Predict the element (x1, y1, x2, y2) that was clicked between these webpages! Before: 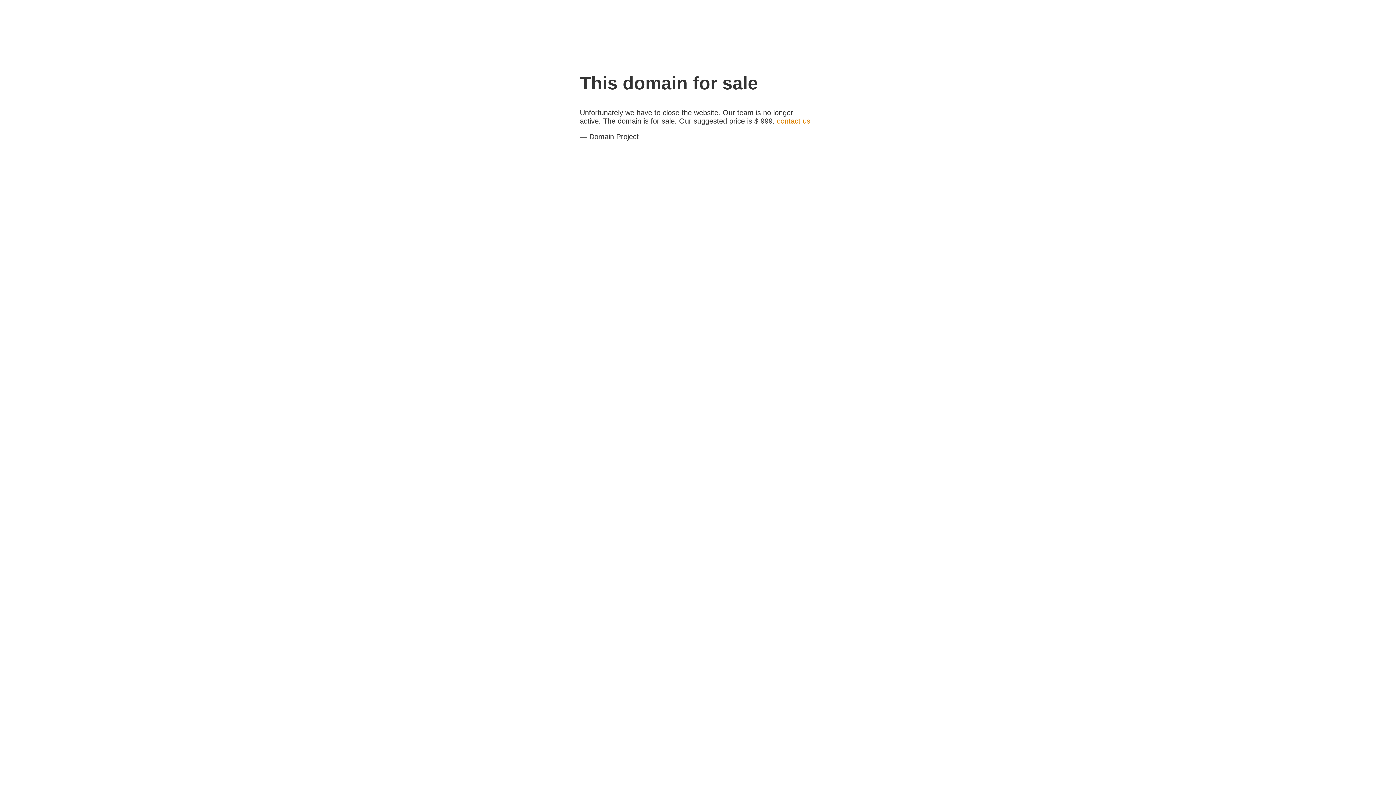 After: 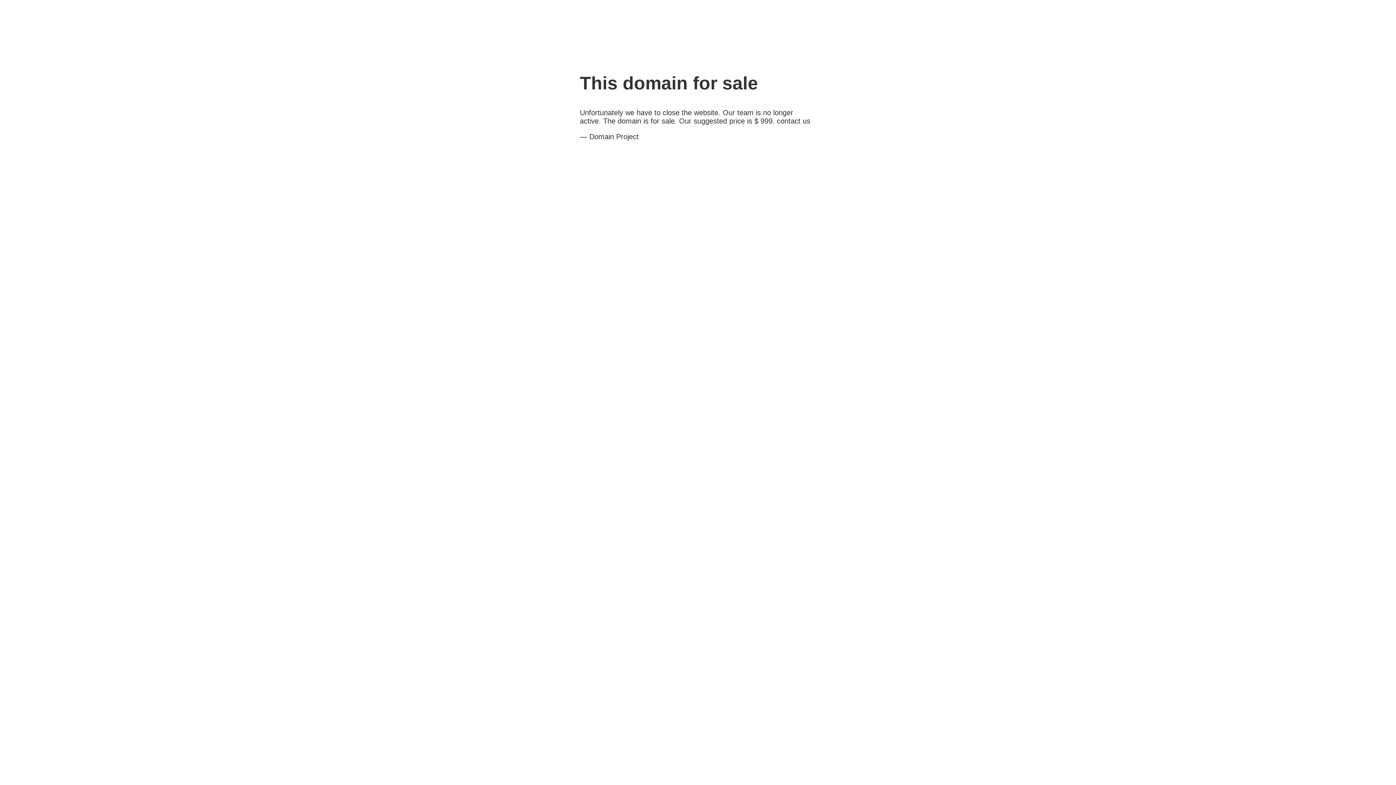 Action: label: contact us bbox: (777, 117, 810, 125)